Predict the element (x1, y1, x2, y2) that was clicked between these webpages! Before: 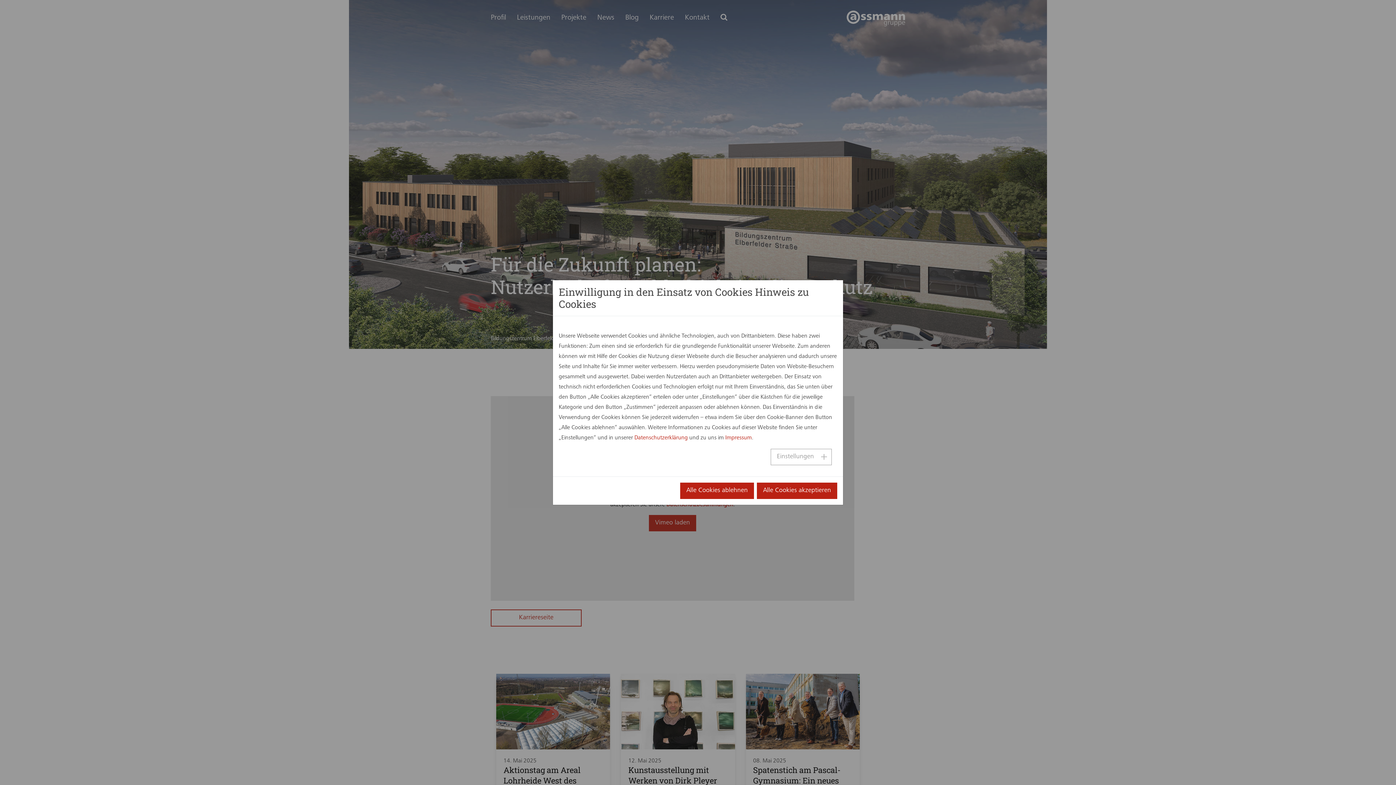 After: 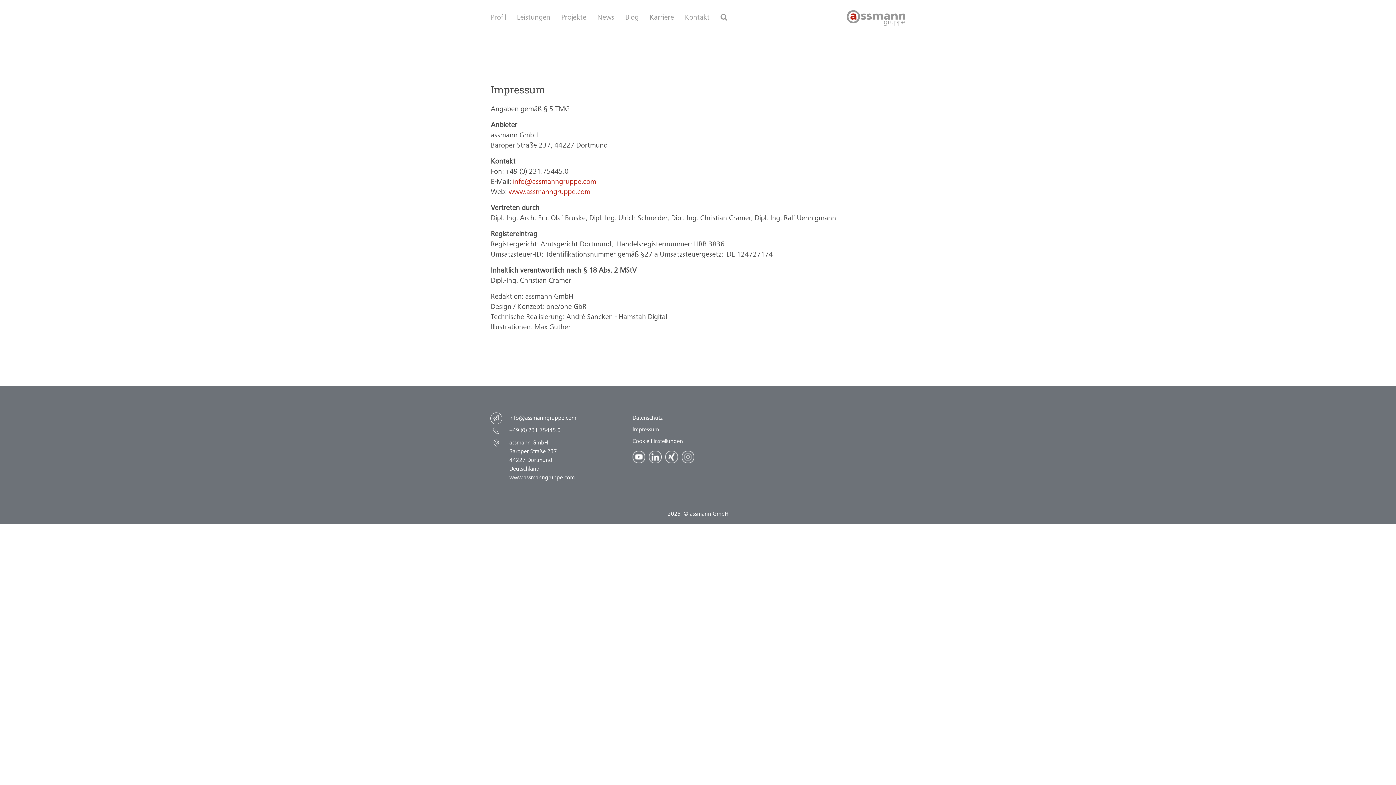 Action: bbox: (725, 435, 752, 441) label: Impressum